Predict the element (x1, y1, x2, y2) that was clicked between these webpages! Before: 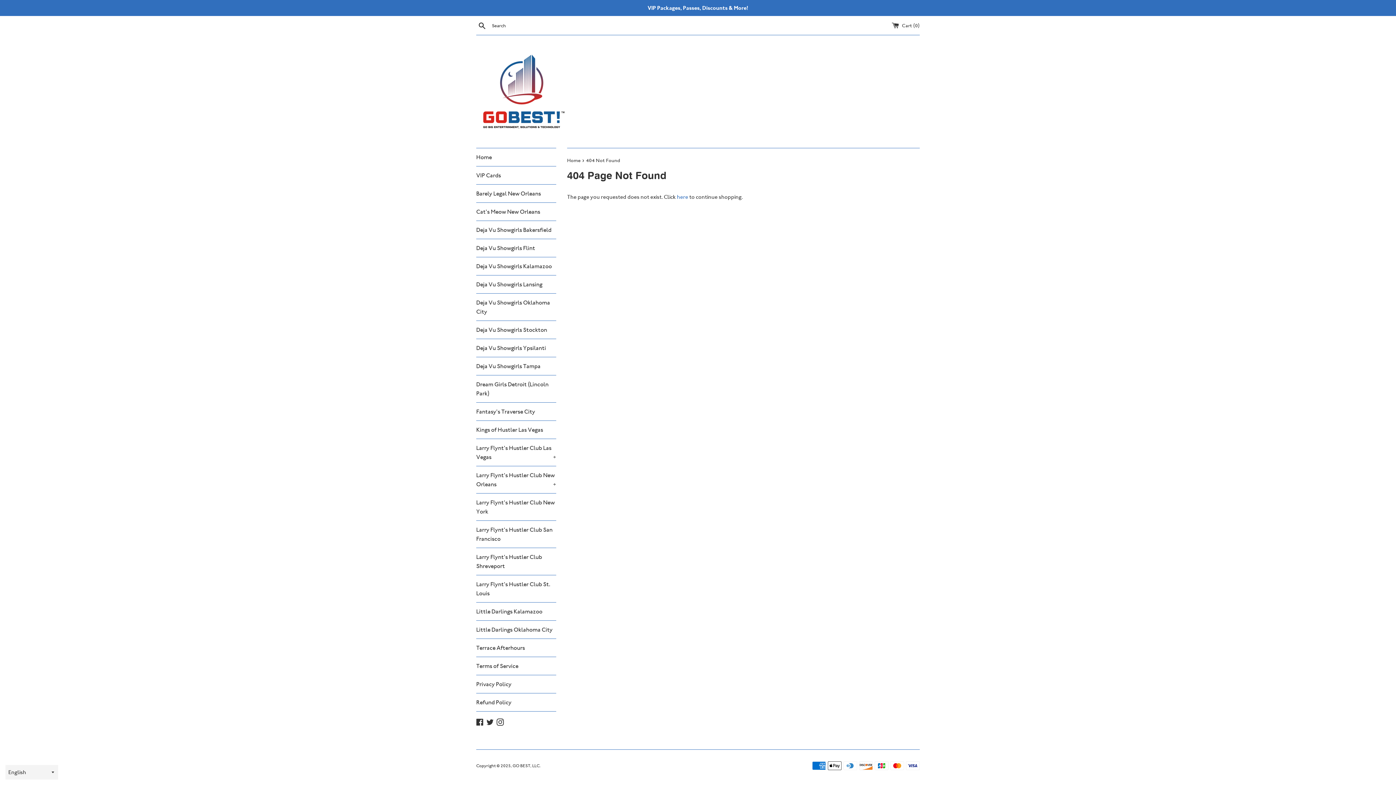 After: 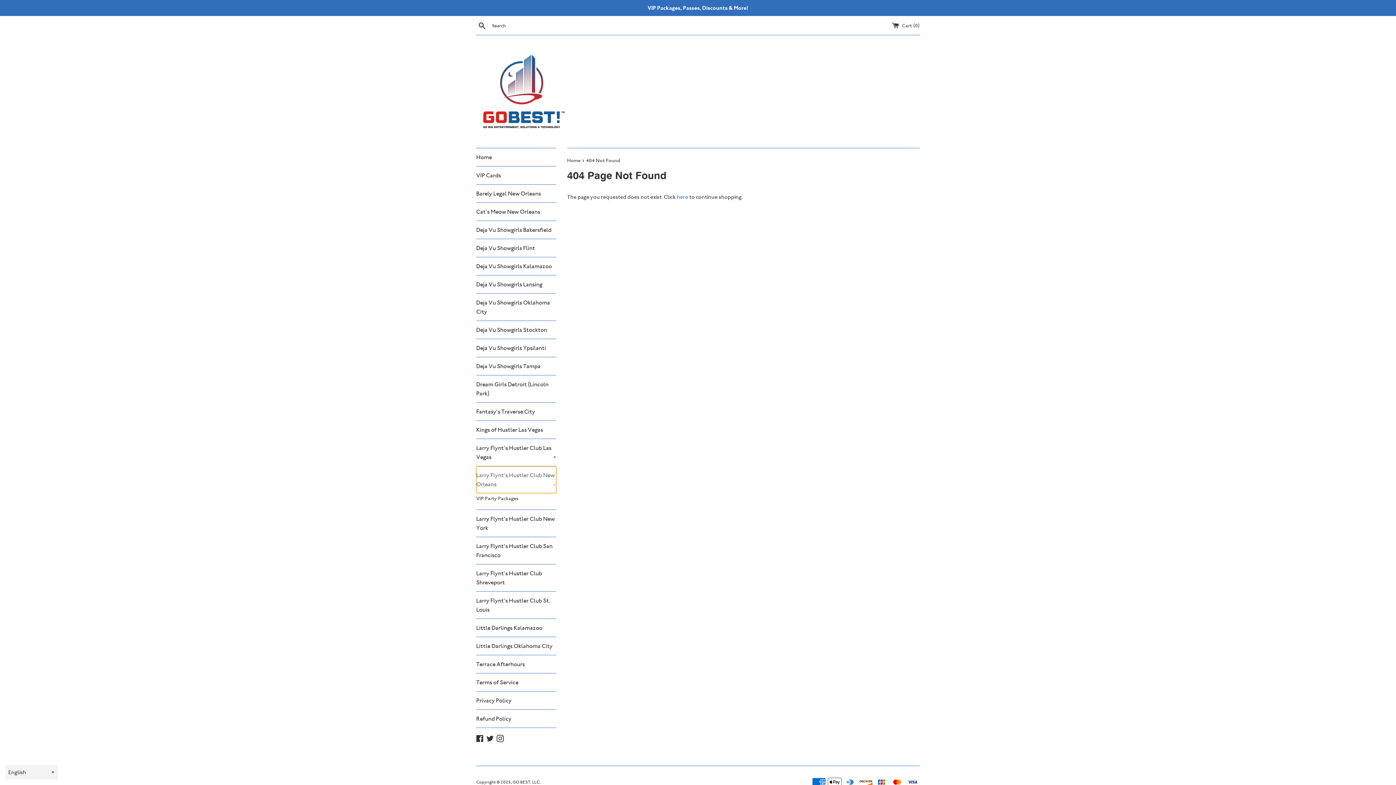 Action: label: Larry Flynt's Hustler Club New Orleans
+ bbox: (476, 466, 556, 493)